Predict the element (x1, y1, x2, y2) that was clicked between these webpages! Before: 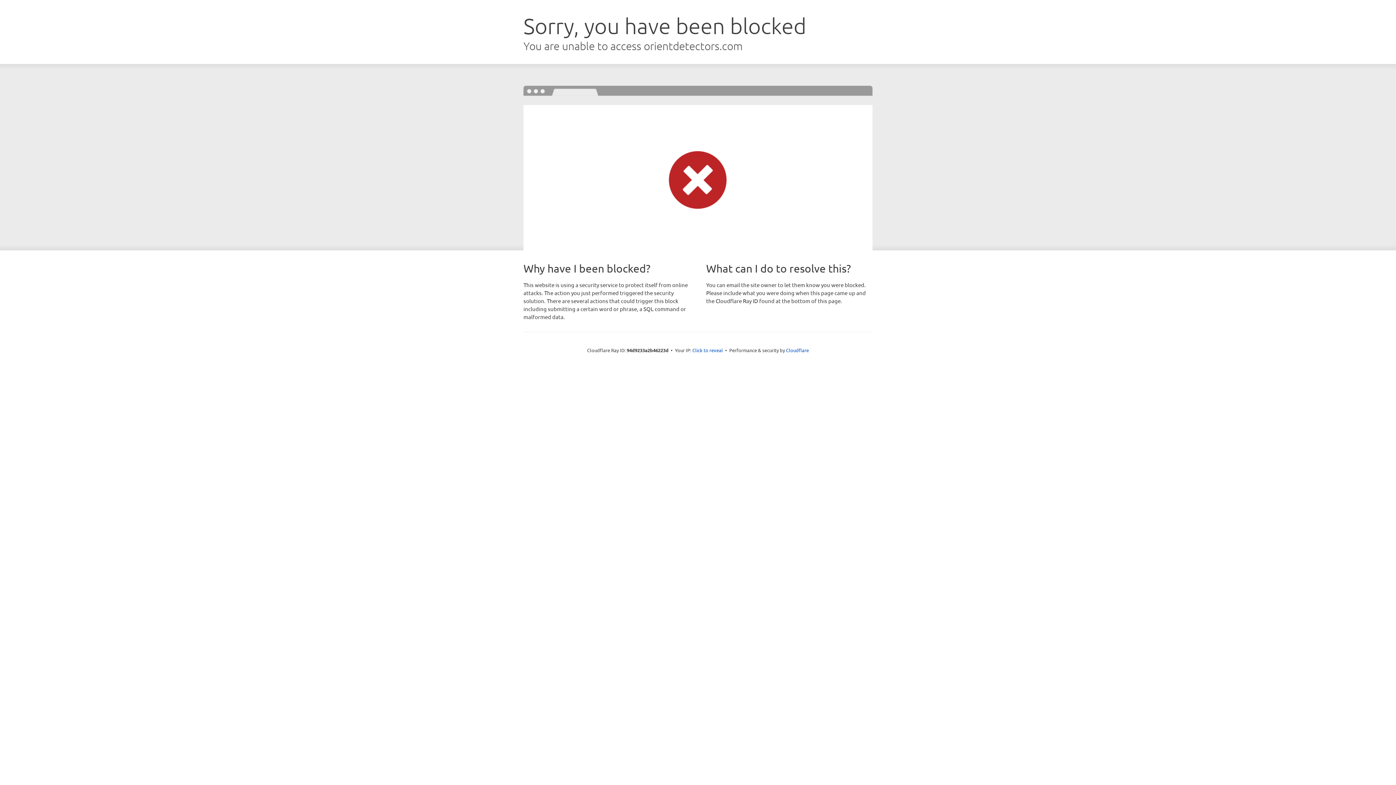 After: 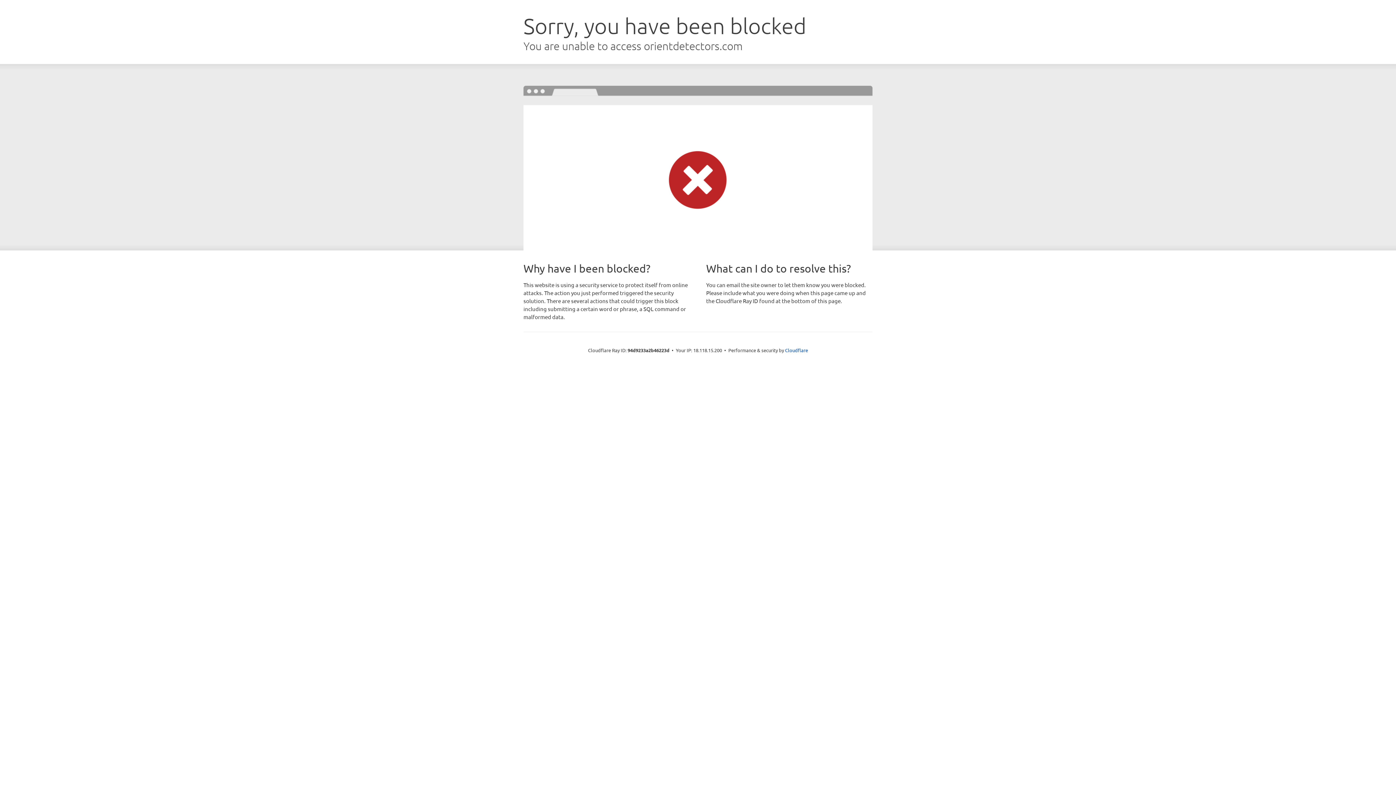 Action: bbox: (692, 346, 723, 353) label: Click to reveal